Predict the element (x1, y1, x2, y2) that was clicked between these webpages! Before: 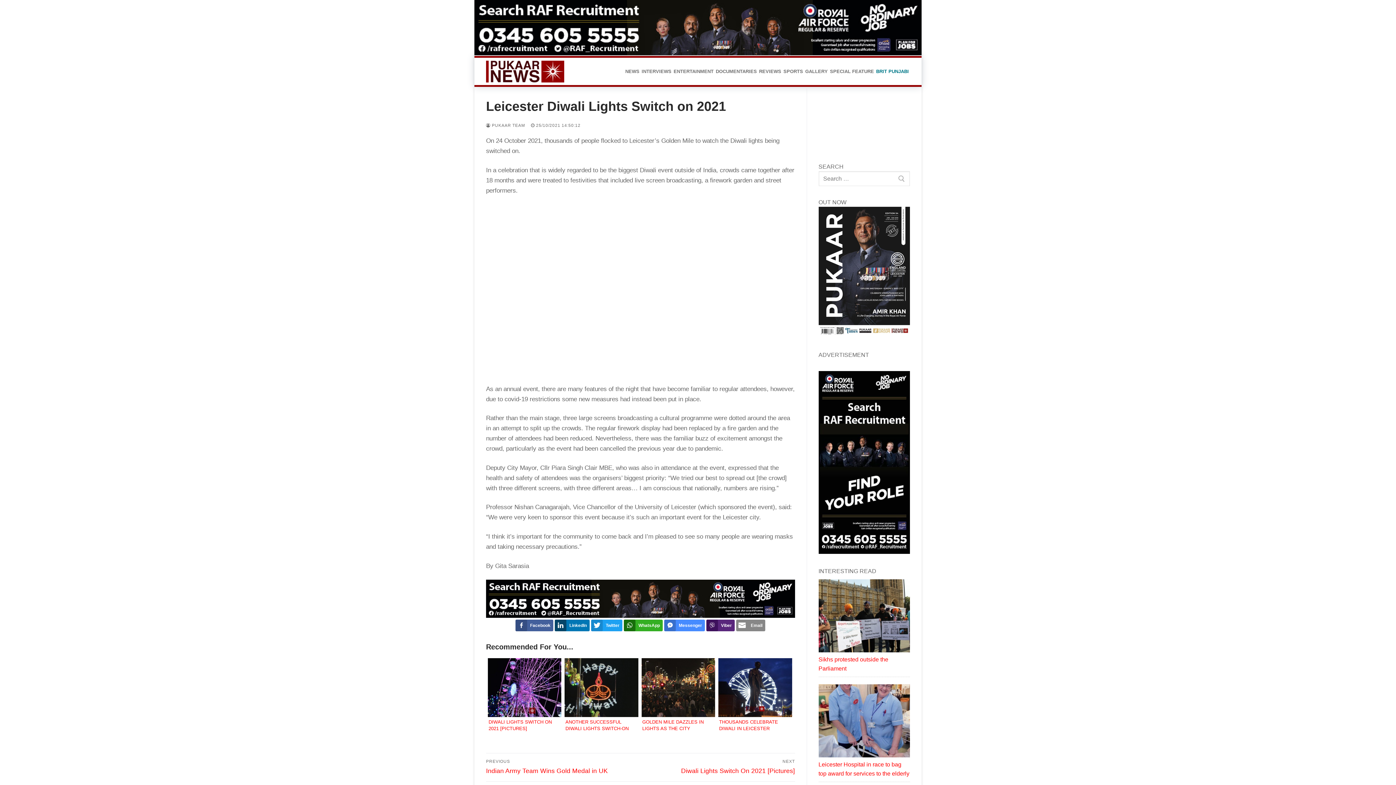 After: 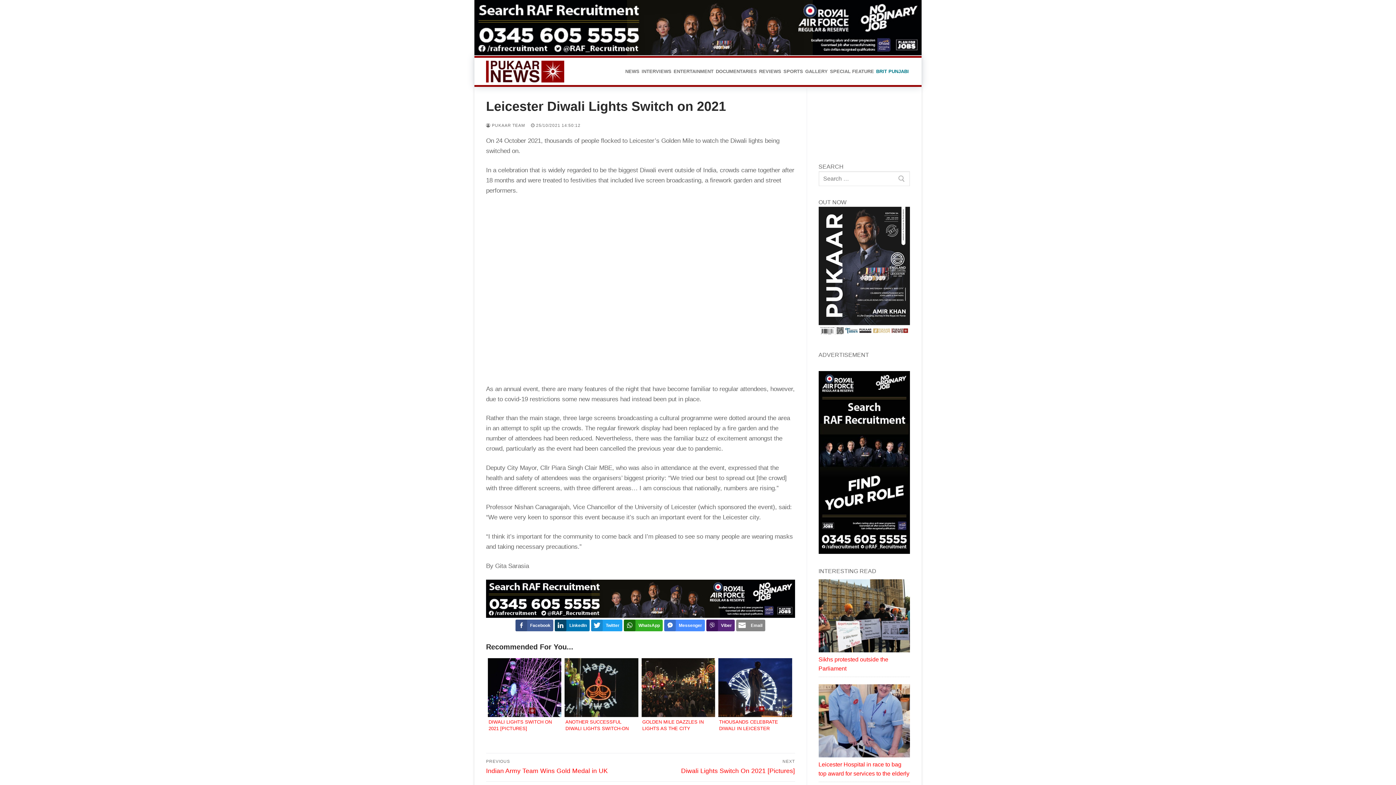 Action: bbox: (736, 619, 765, 630) label: Email